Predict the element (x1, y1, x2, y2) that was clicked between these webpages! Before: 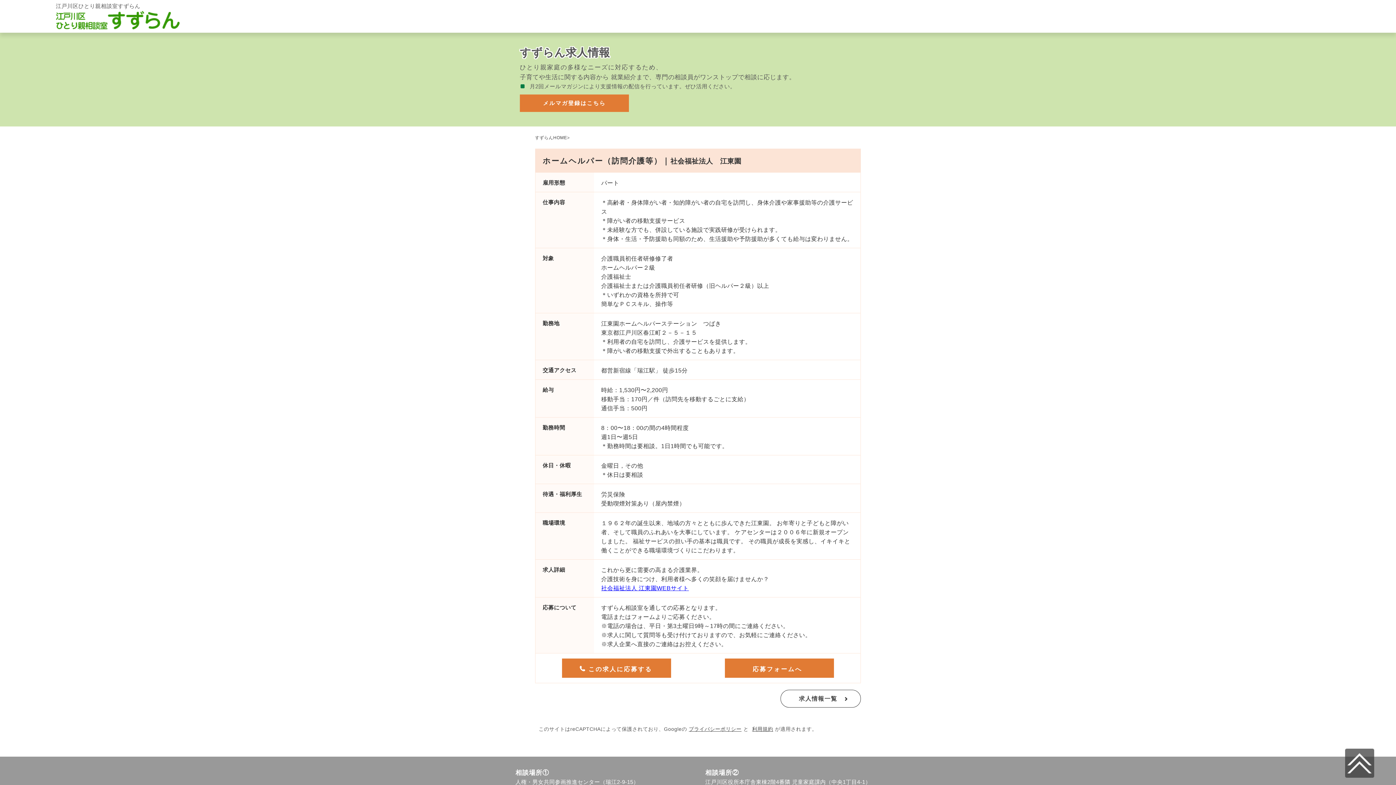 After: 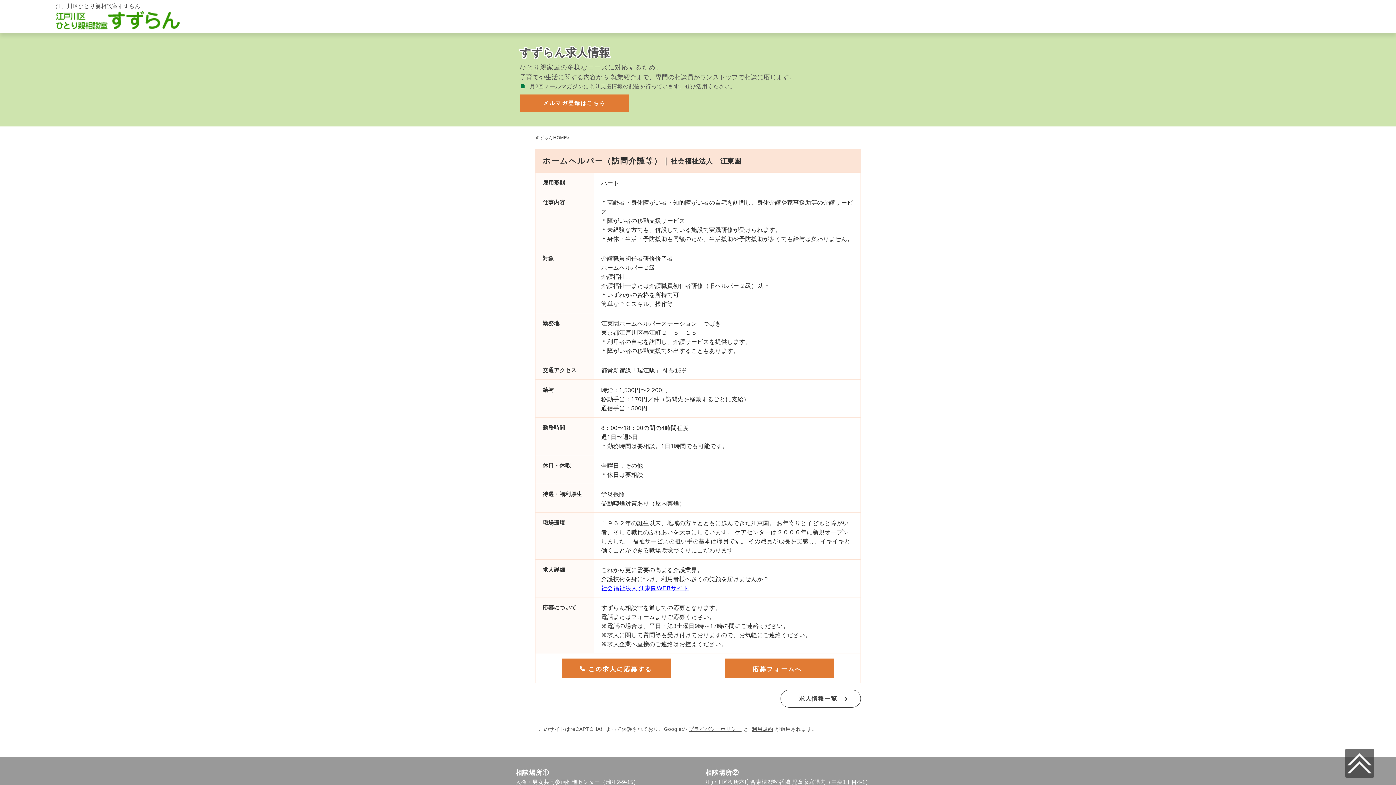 Action: bbox: (1345, 770, 1374, 776)